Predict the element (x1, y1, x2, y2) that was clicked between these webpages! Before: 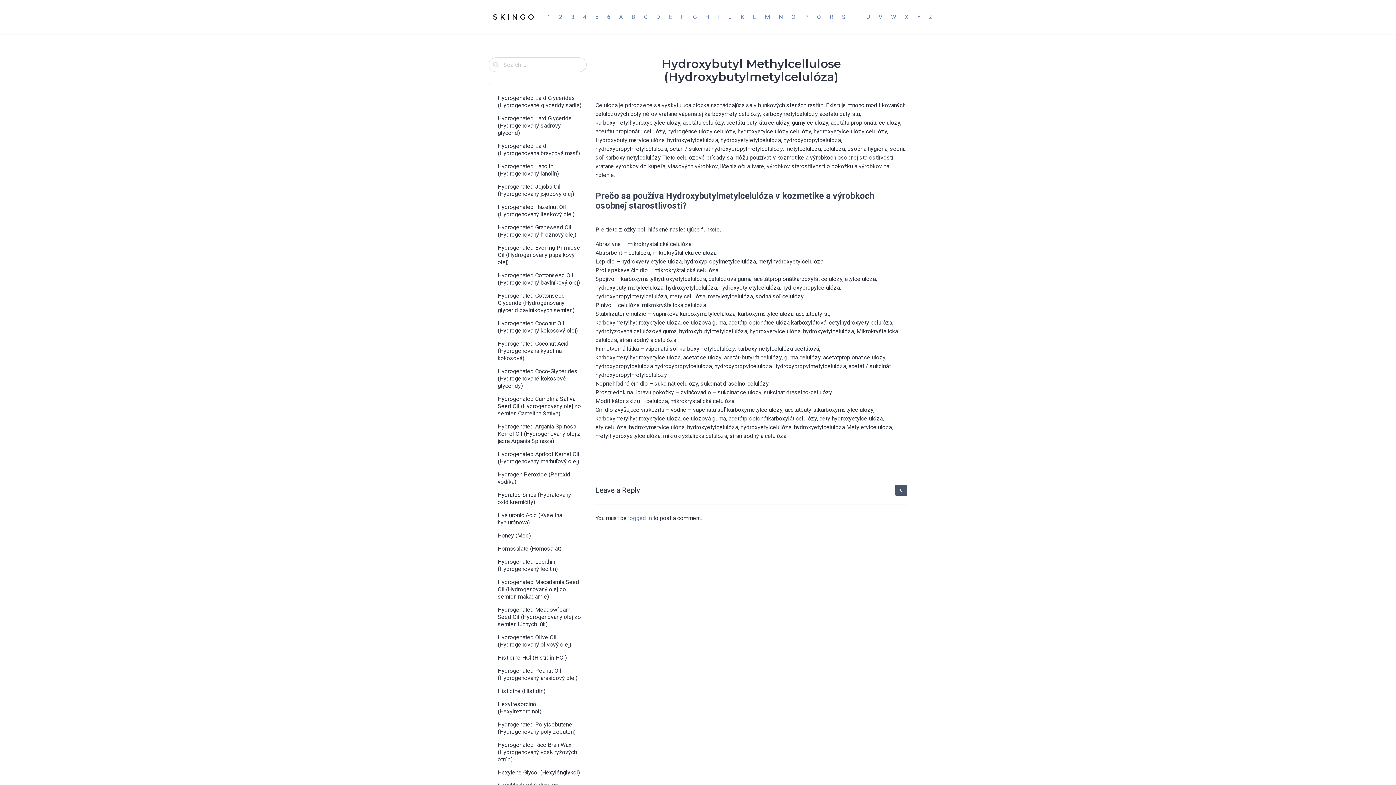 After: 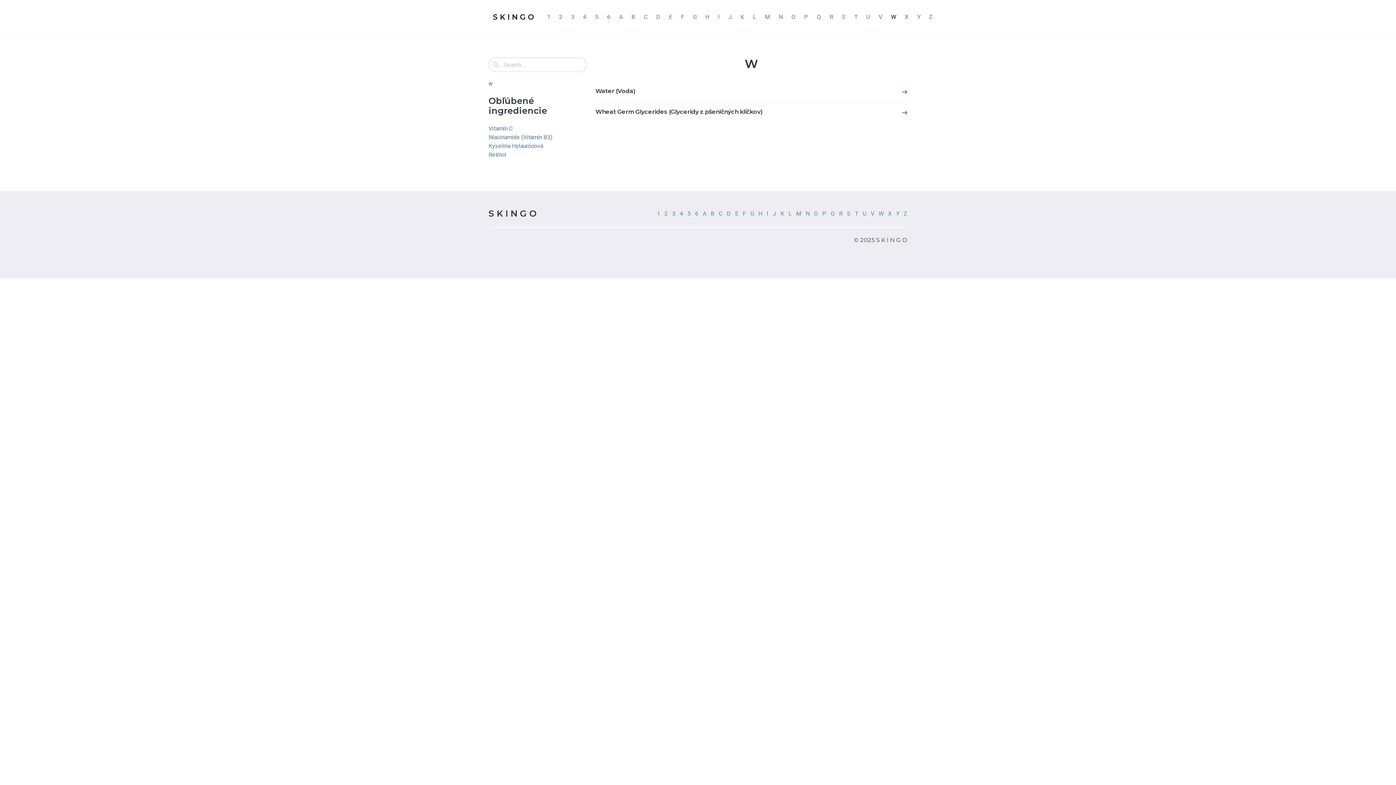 Action: bbox: (886, 9, 900, 24) label: W